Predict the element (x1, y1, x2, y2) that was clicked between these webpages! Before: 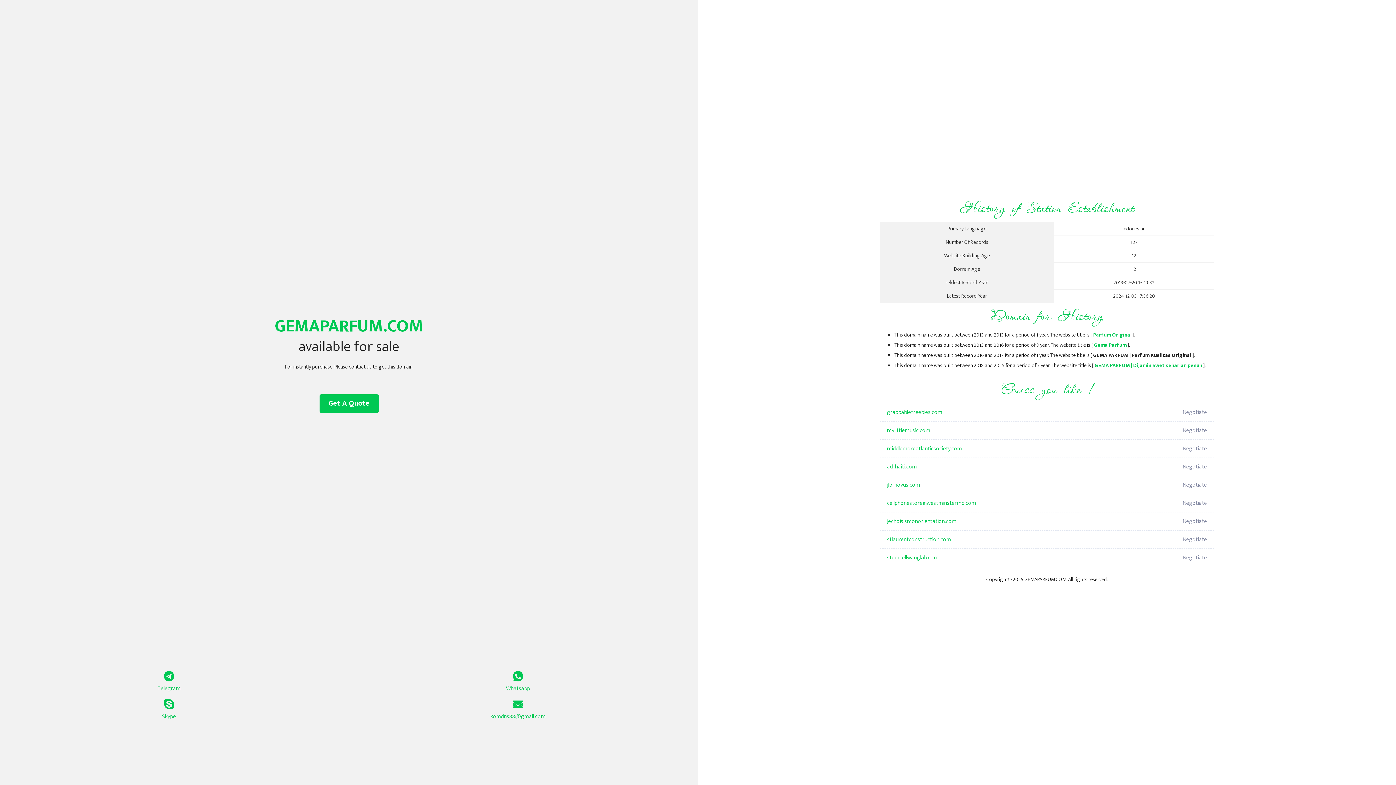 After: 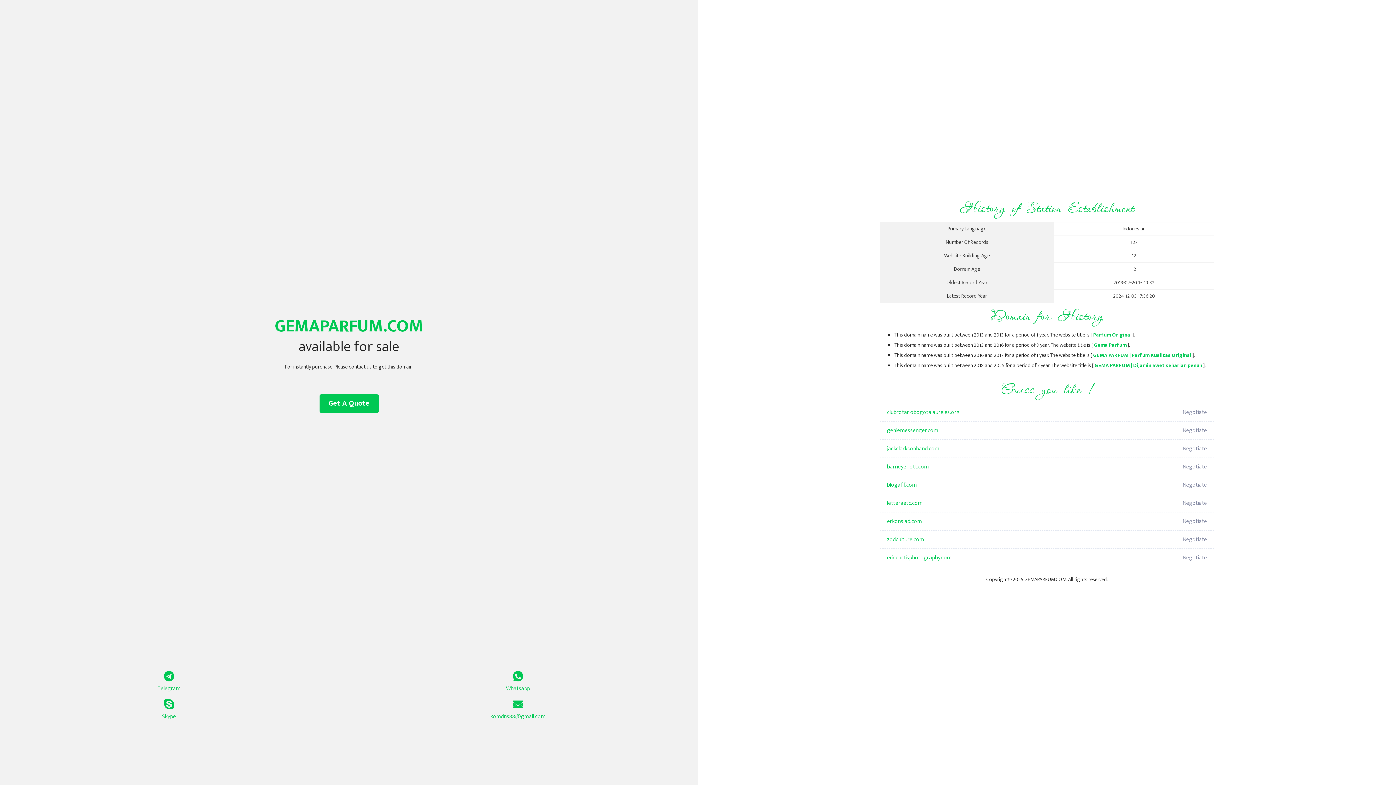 Action: bbox: (1094, 361, 1202, 370) label: GEMA PARFUM | Dijamin awet seharian penuh